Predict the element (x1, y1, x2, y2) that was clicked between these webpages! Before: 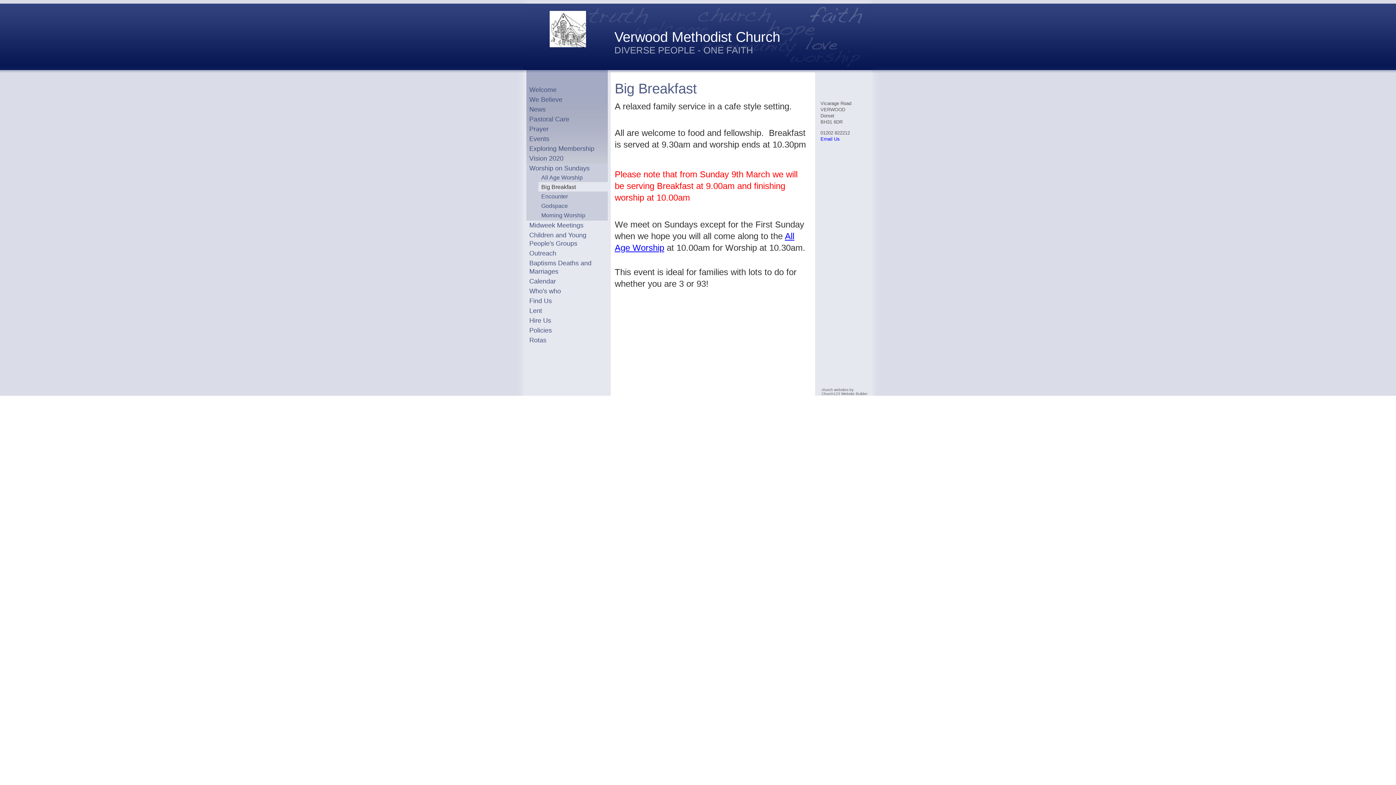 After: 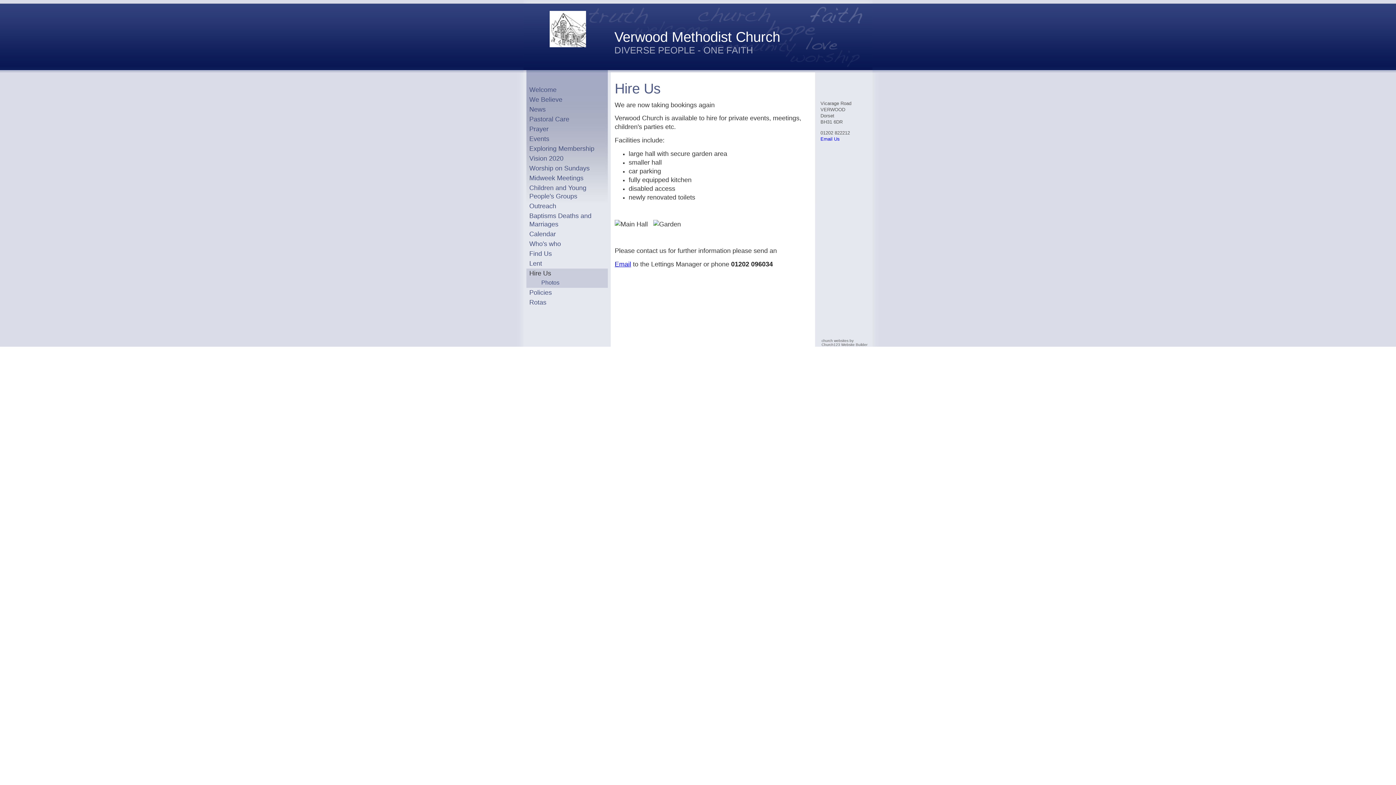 Action: label: Hire Us bbox: (529, 316, 608, 325)